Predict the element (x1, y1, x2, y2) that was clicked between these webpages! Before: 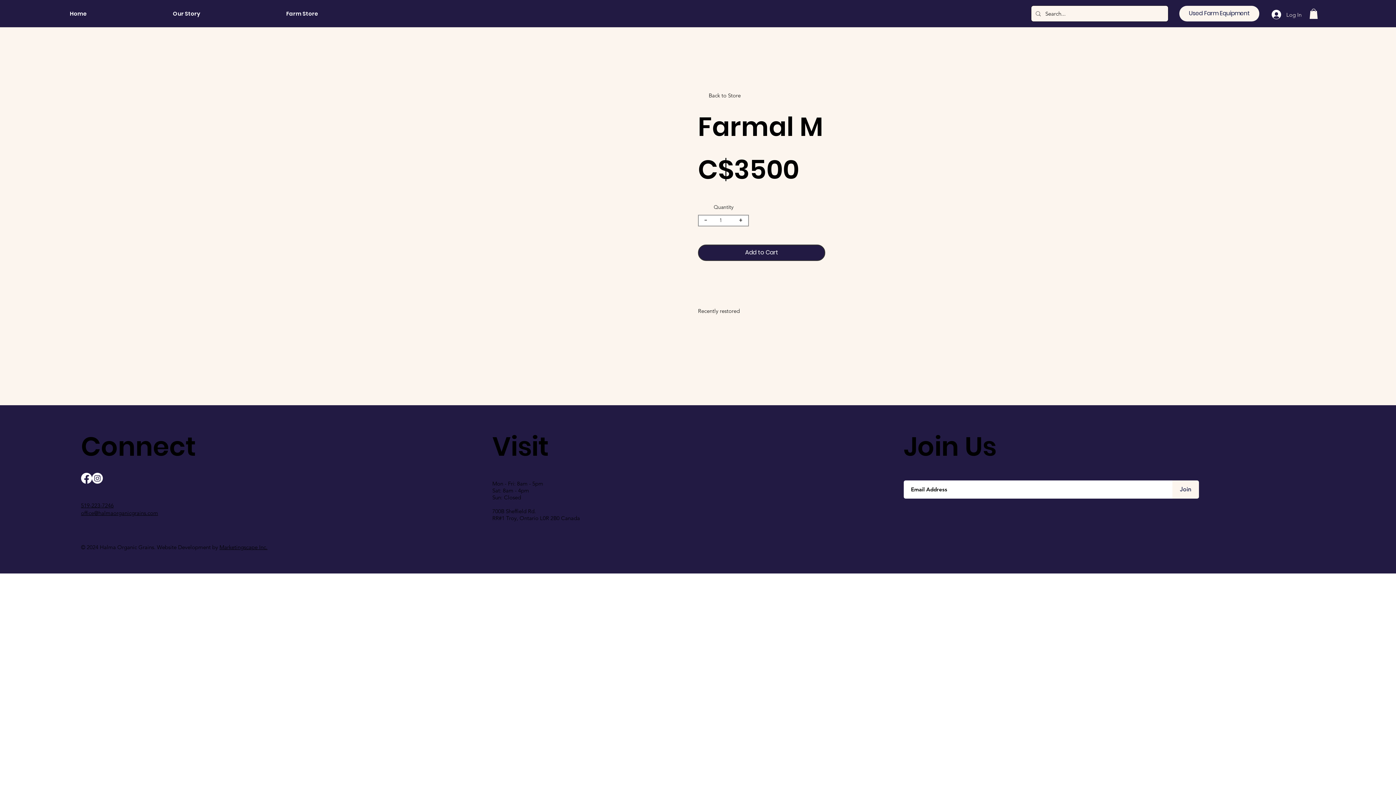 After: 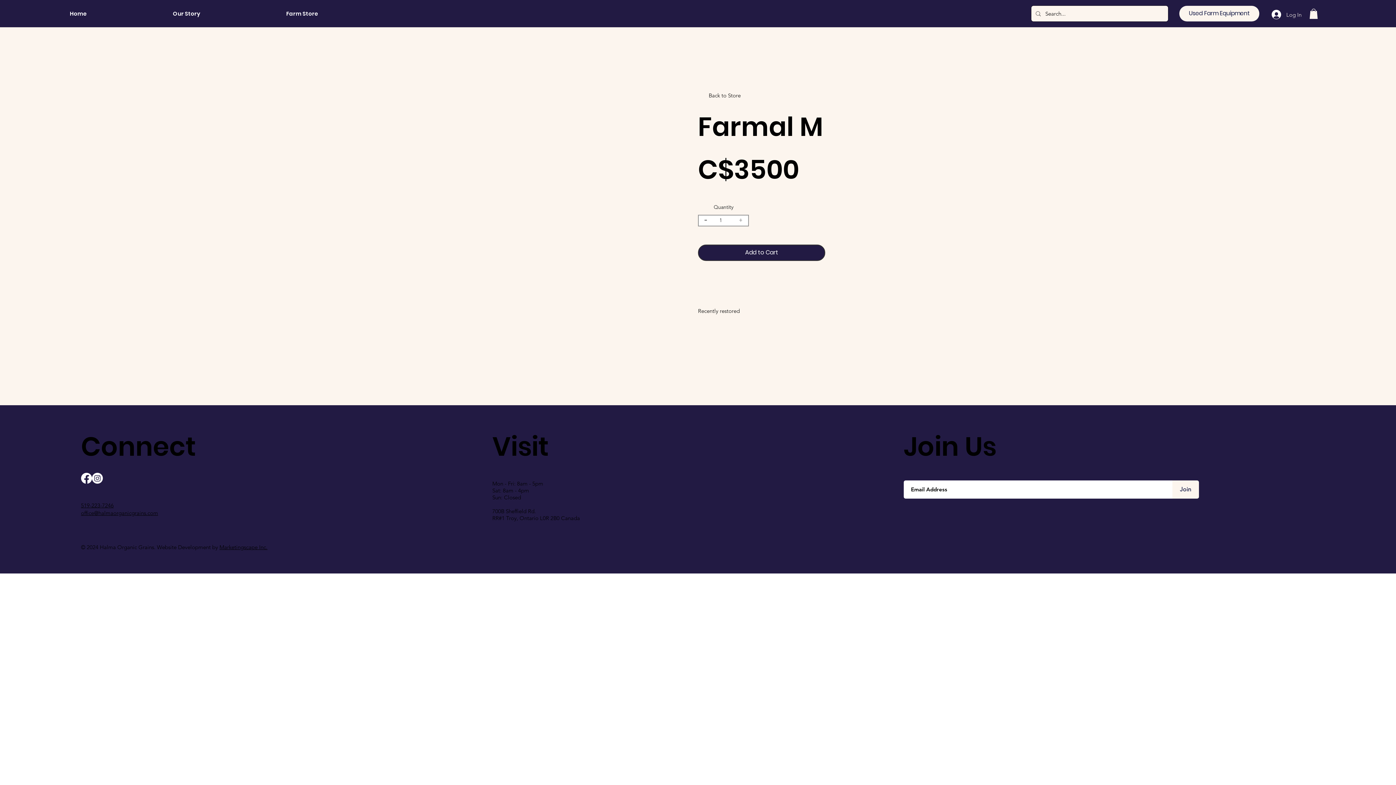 Action: bbox: (733, 215, 748, 225) label: +